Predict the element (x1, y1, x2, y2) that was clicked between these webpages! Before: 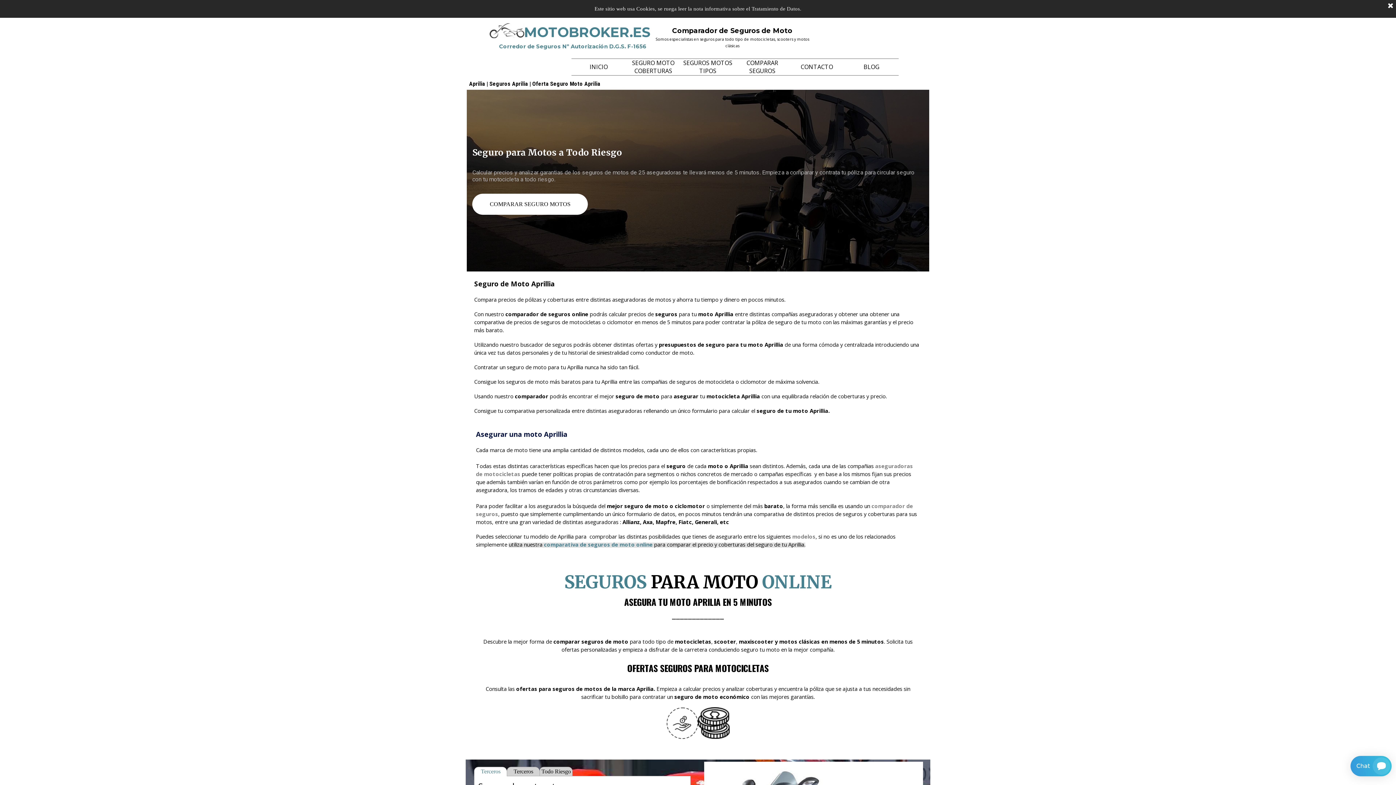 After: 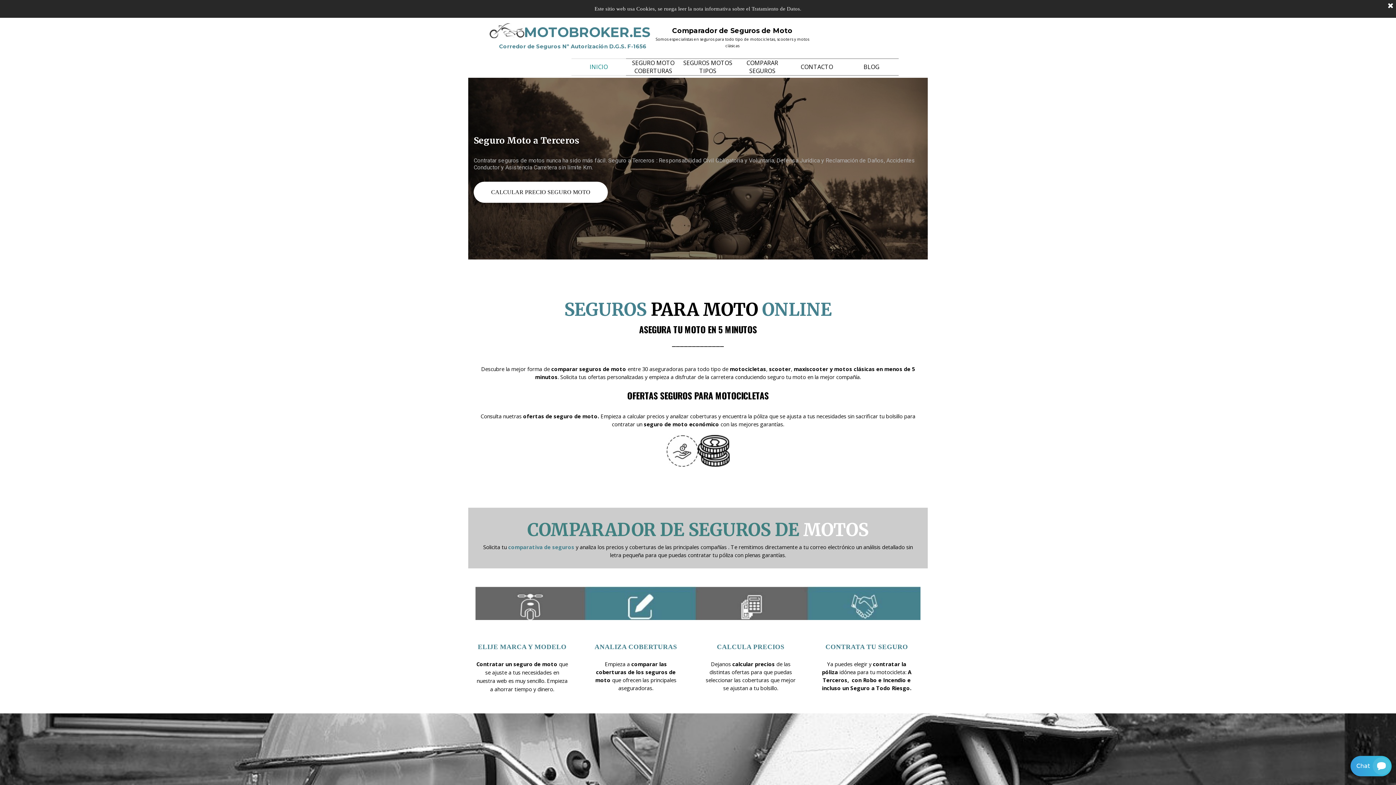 Action: bbox: (489, 22, 650, 42) label: MOTOBROKER.ES